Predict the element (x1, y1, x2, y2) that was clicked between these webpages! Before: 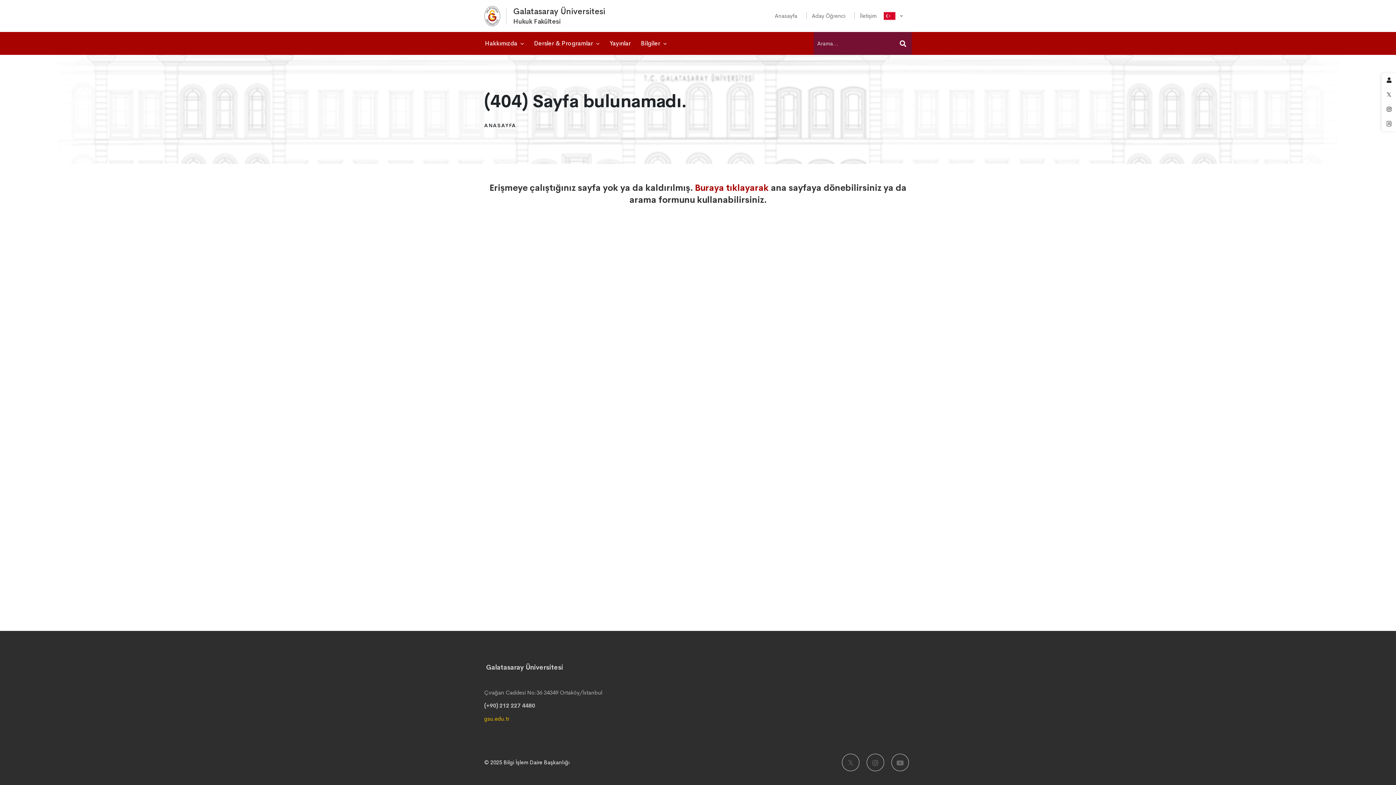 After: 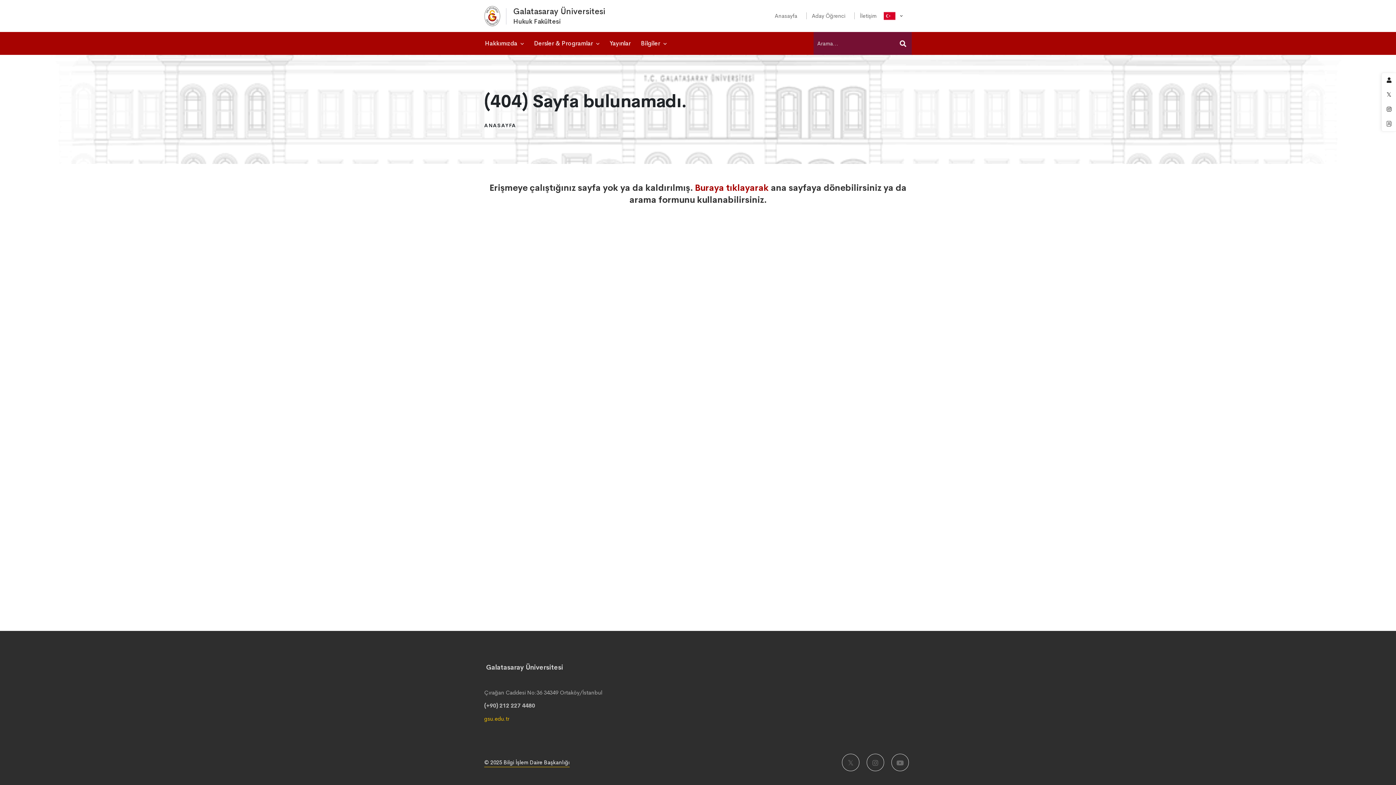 Action: label: © 2025 Bilgi İşlem Daire Başkanlığı bbox: (484, 758, 569, 767)